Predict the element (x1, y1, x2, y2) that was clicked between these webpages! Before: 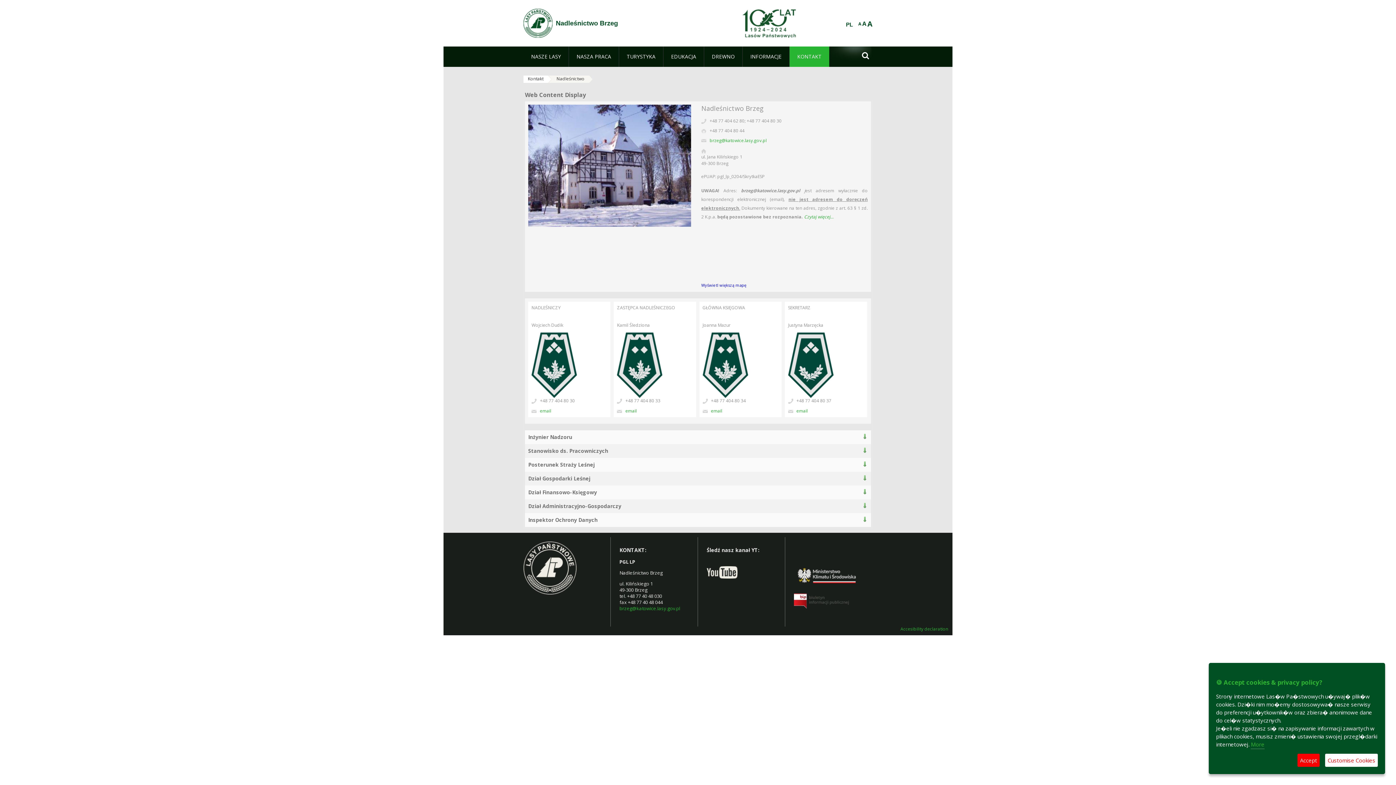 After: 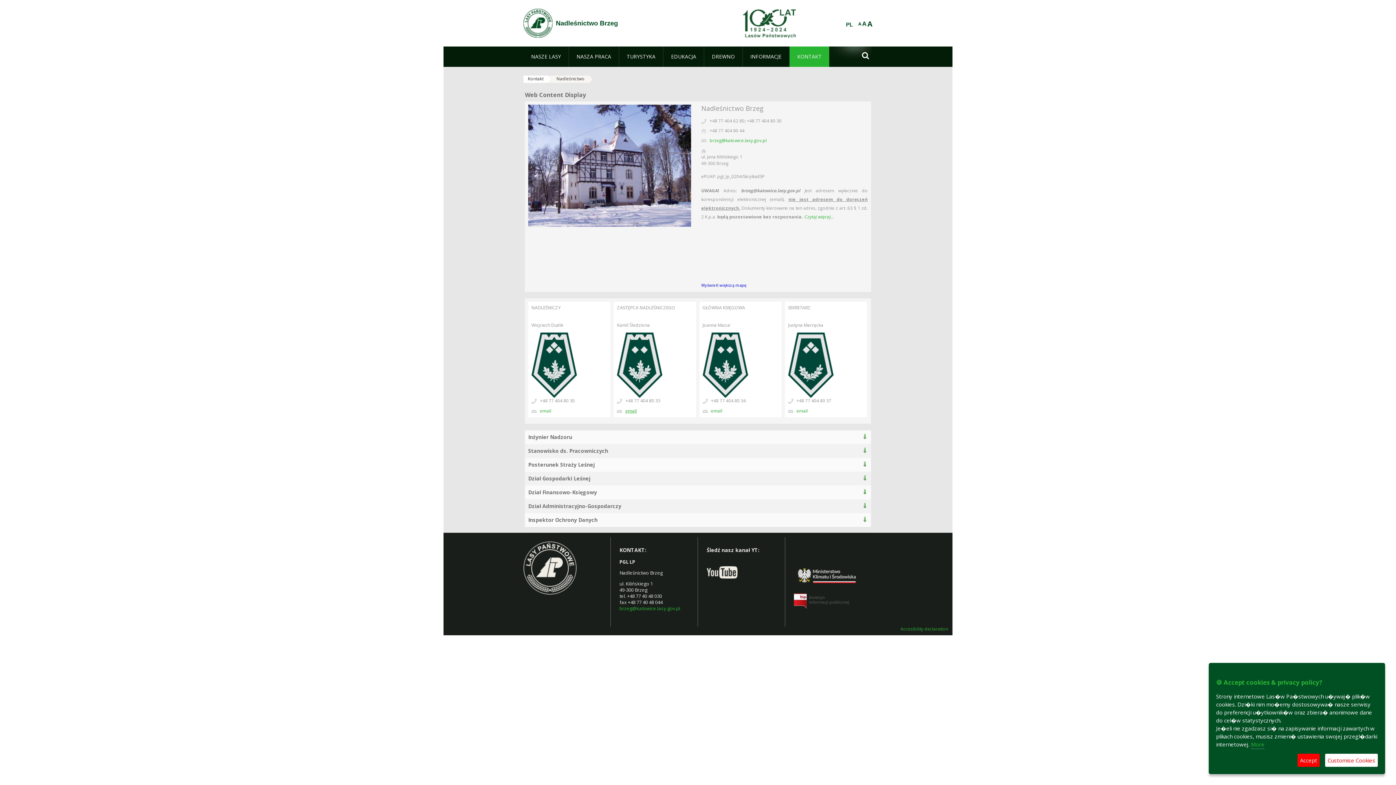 Action: label: email bbox: (625, 408, 636, 414)